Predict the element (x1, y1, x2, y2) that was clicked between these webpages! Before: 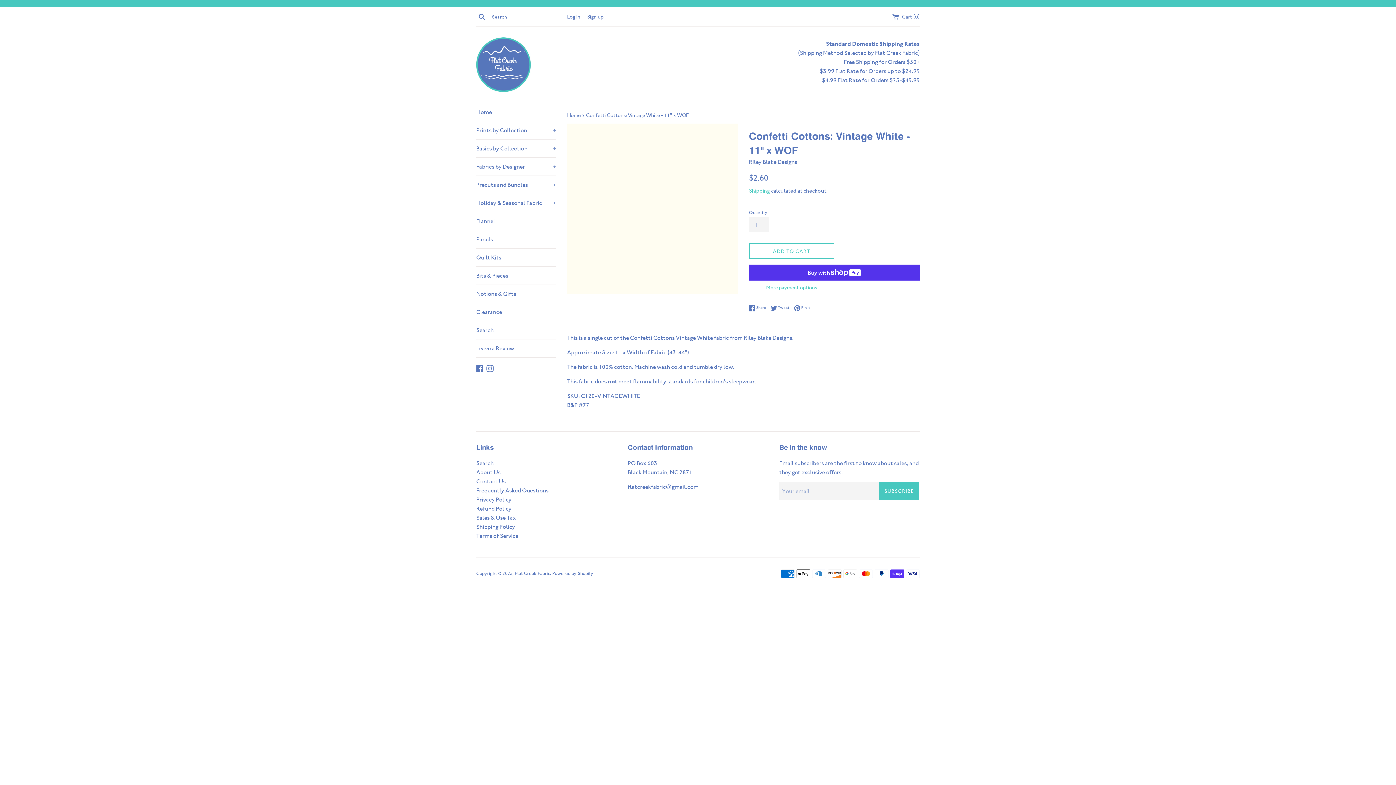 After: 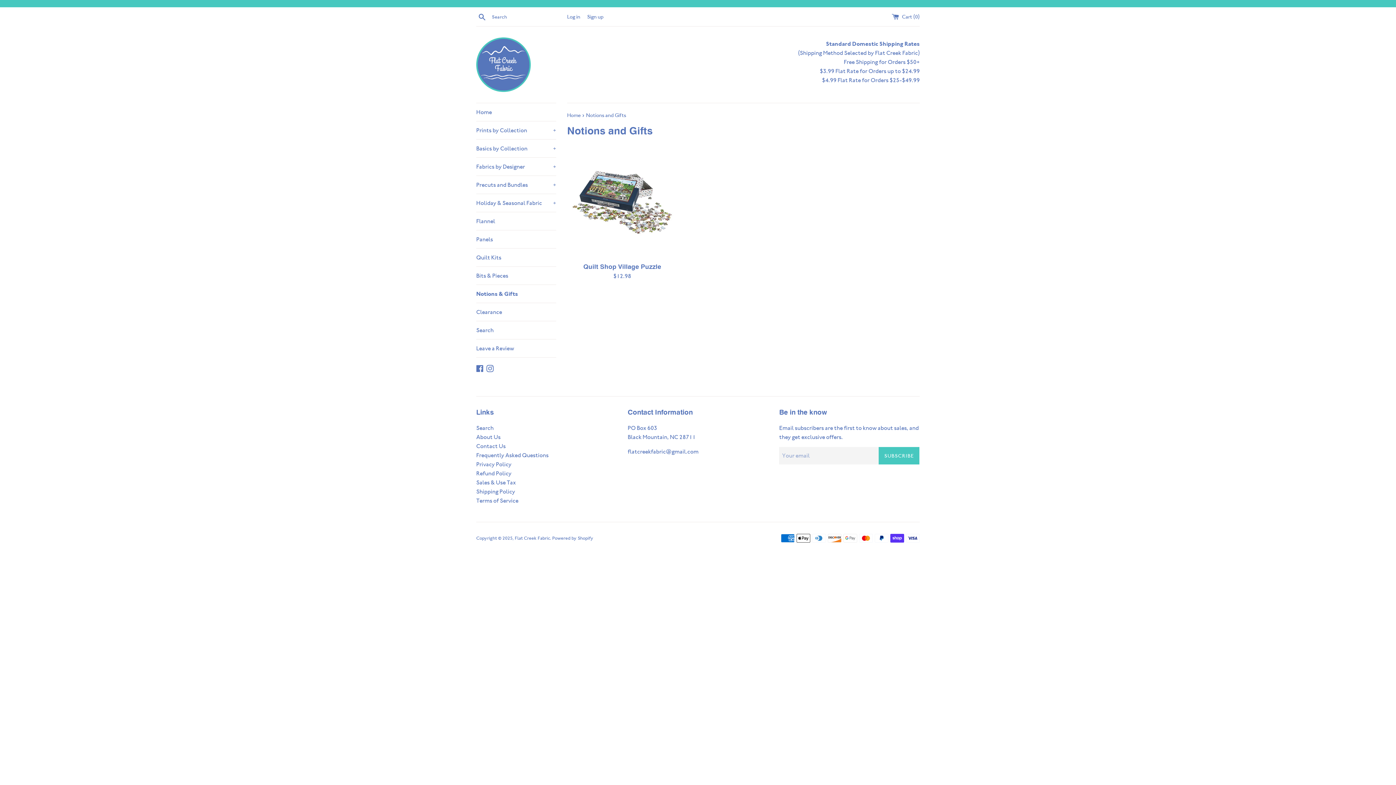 Action: label: Notions & Gifts bbox: (476, 285, 556, 302)